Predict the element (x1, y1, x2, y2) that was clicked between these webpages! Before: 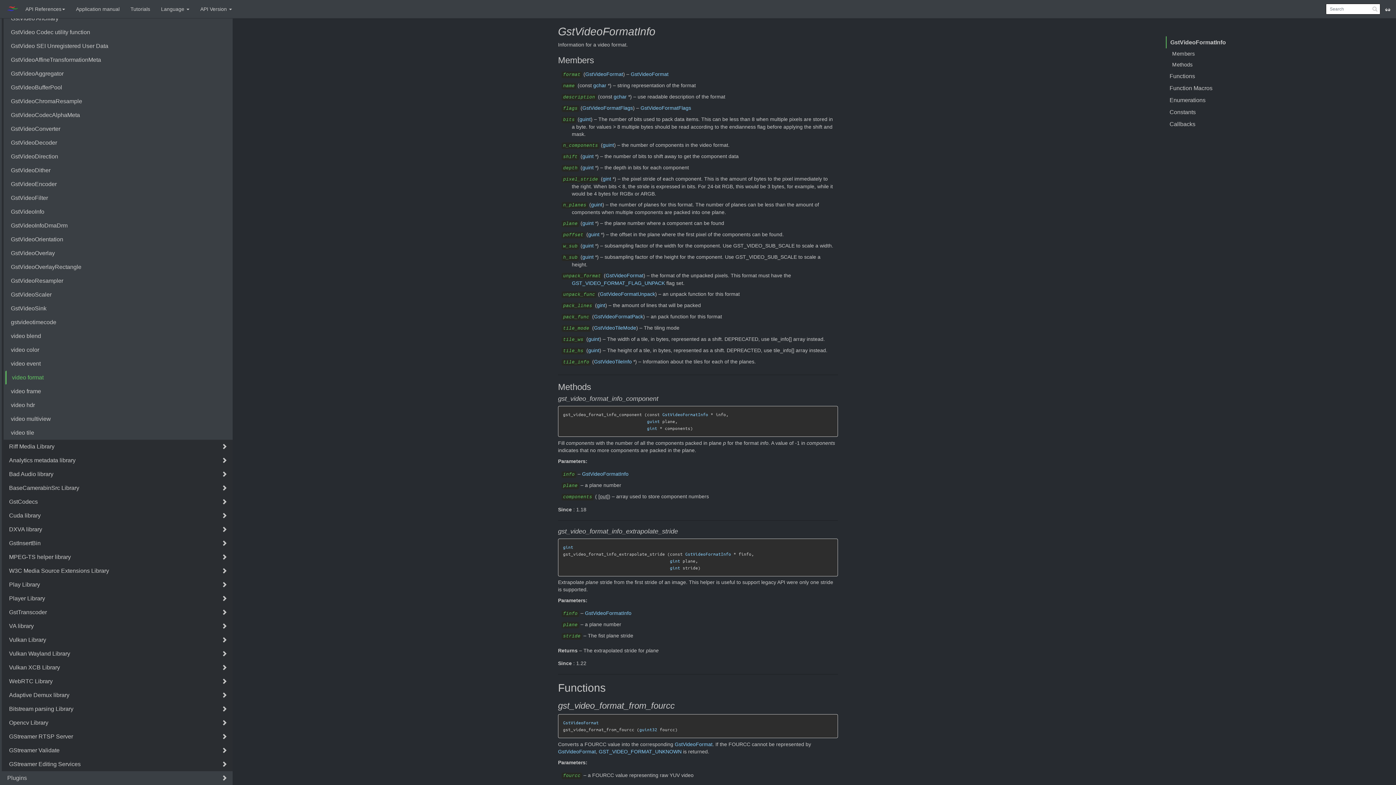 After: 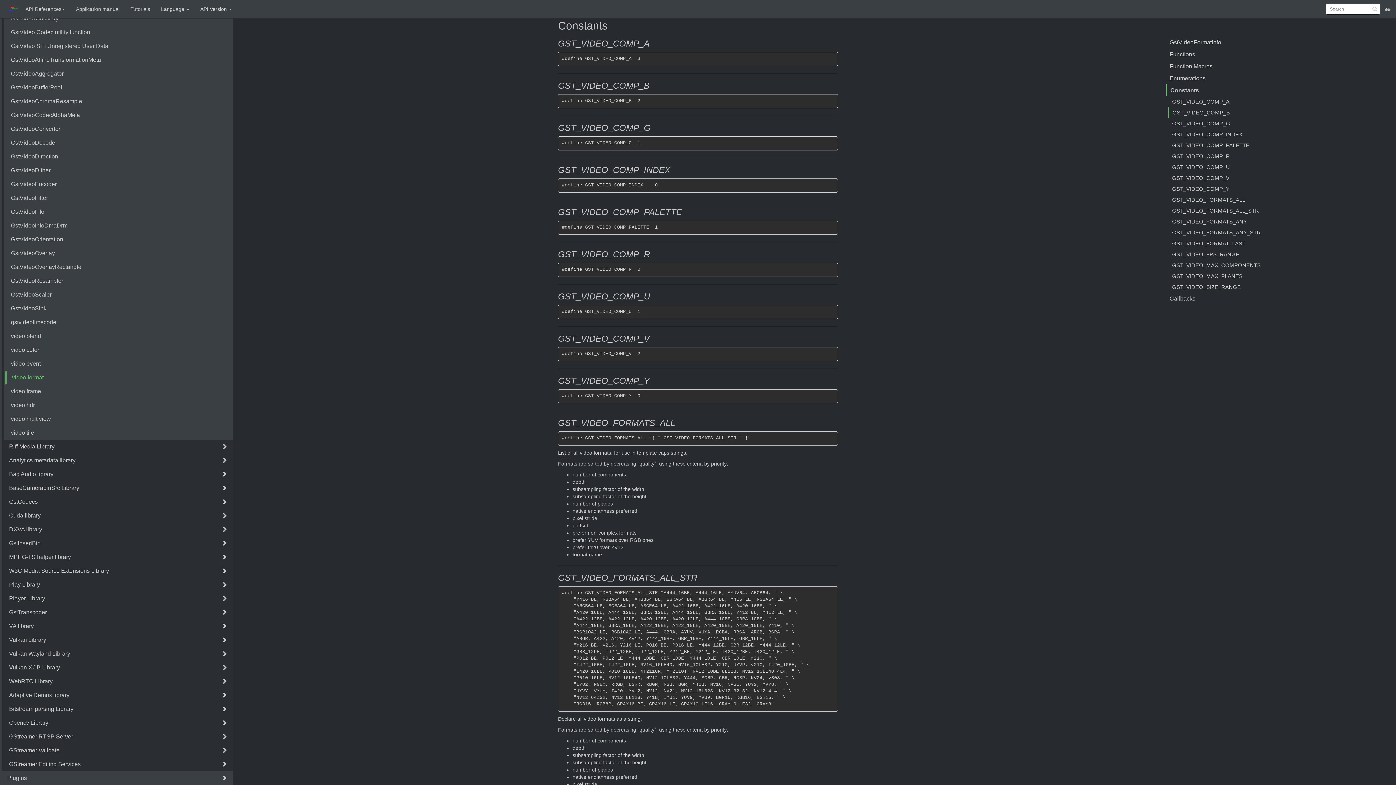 Action: label: Constants bbox: (1166, 106, 1396, 118)